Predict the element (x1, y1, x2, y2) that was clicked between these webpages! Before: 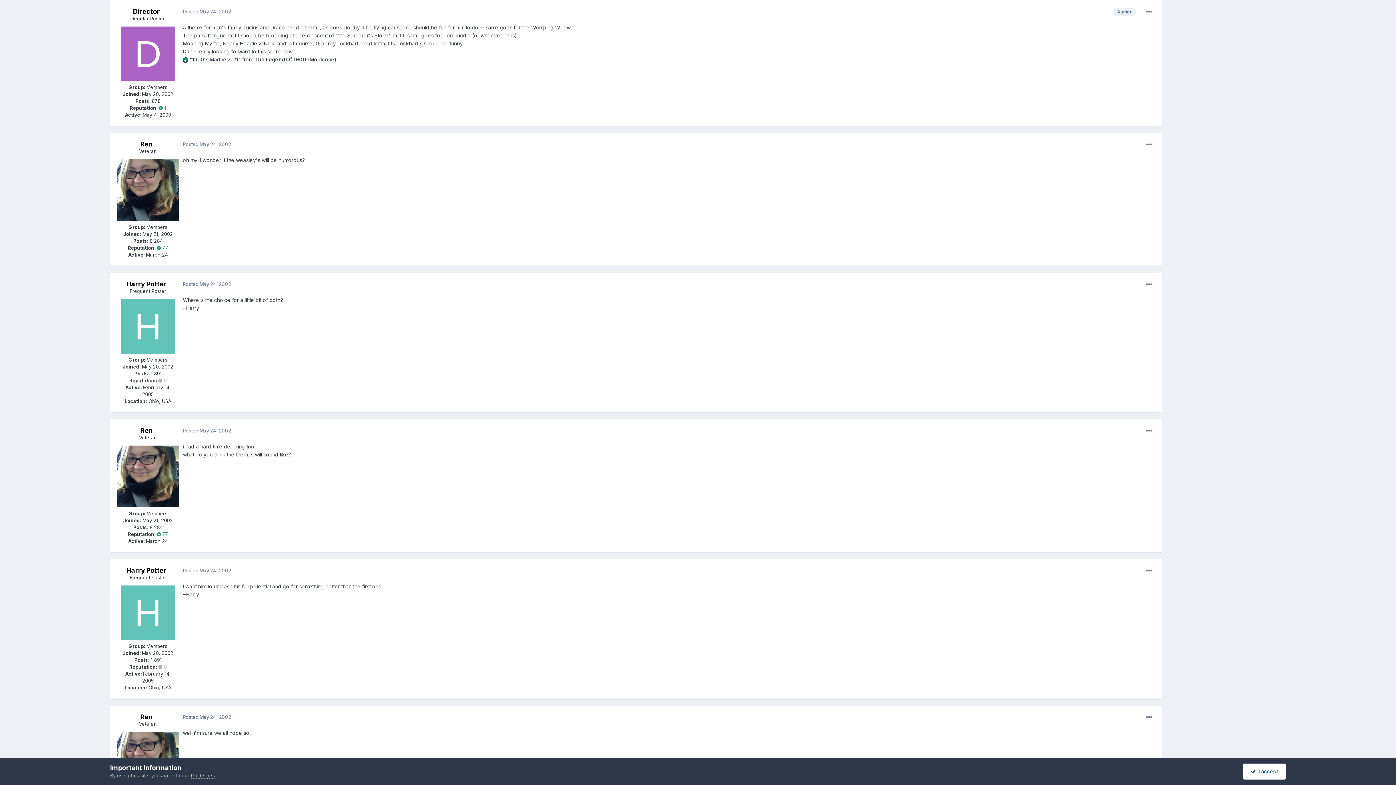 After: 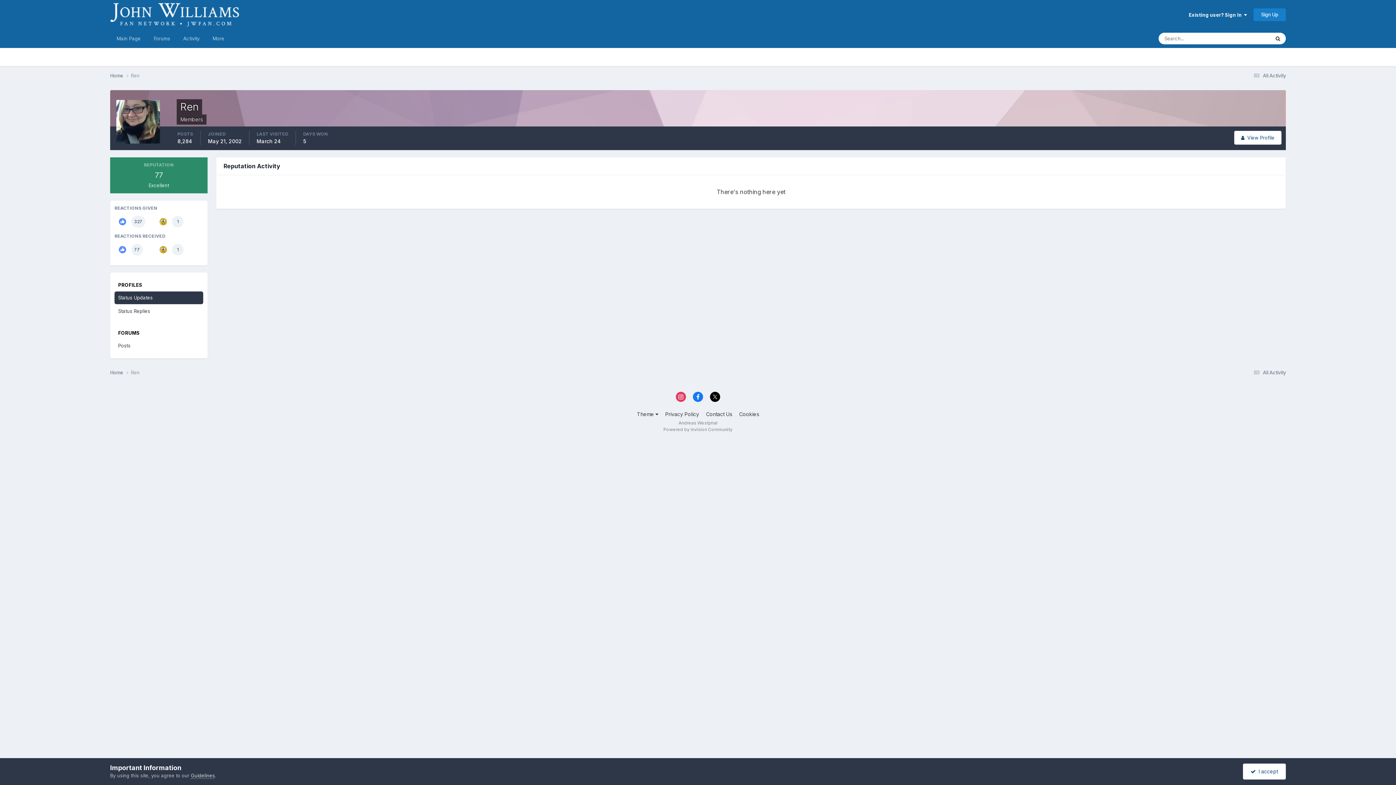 Action: bbox: (156, 244, 168, 251) label:  77